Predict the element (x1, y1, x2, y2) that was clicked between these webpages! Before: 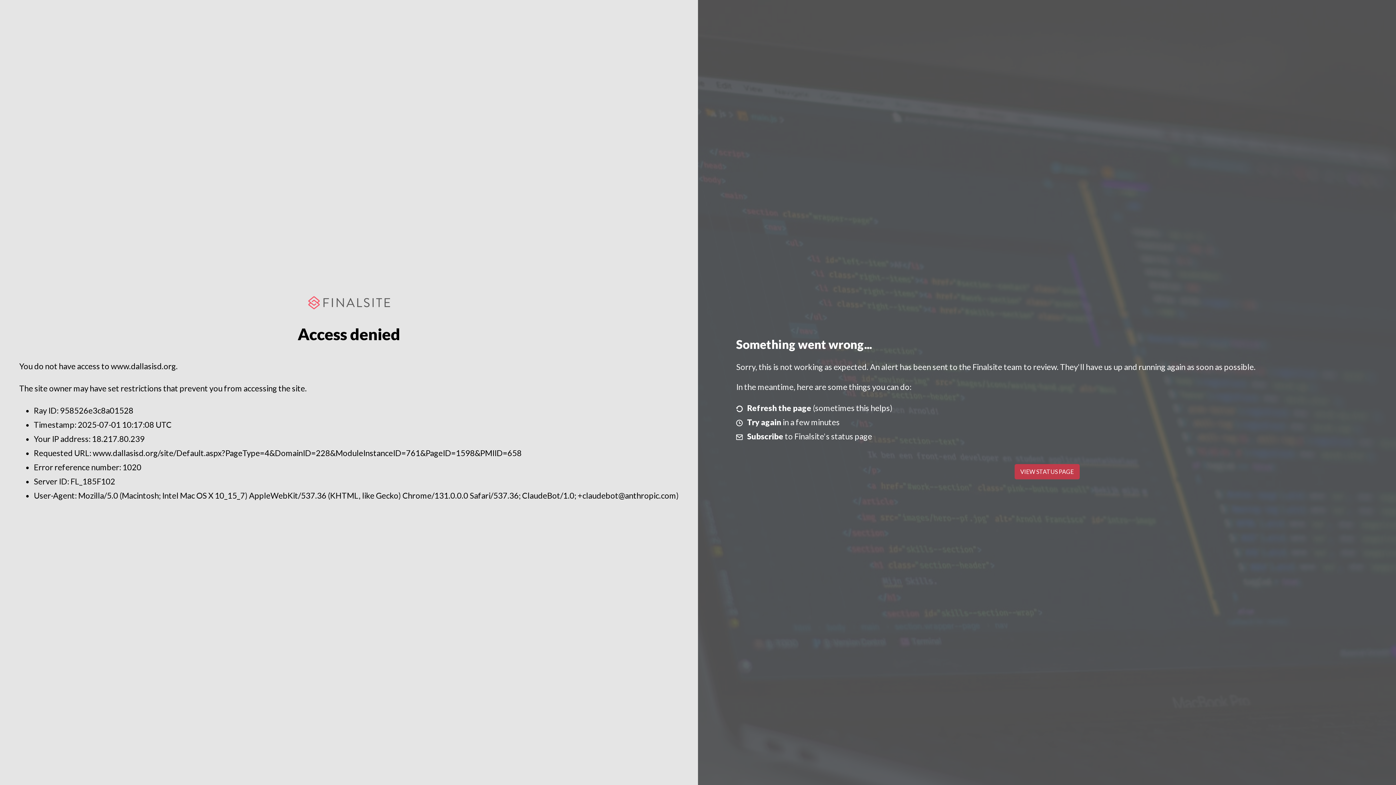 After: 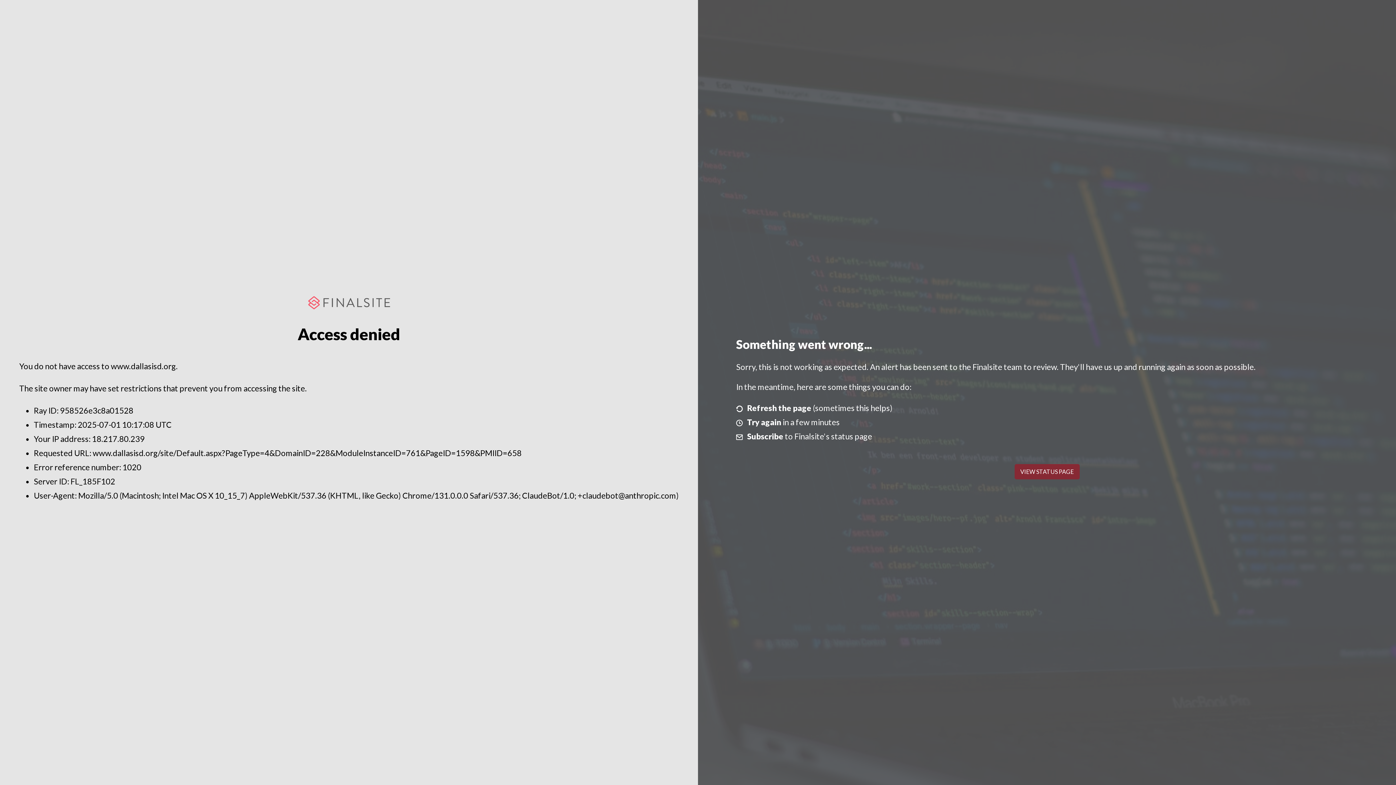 Action: label: VIEW STATUS PAGE bbox: (1014, 464, 1079, 479)